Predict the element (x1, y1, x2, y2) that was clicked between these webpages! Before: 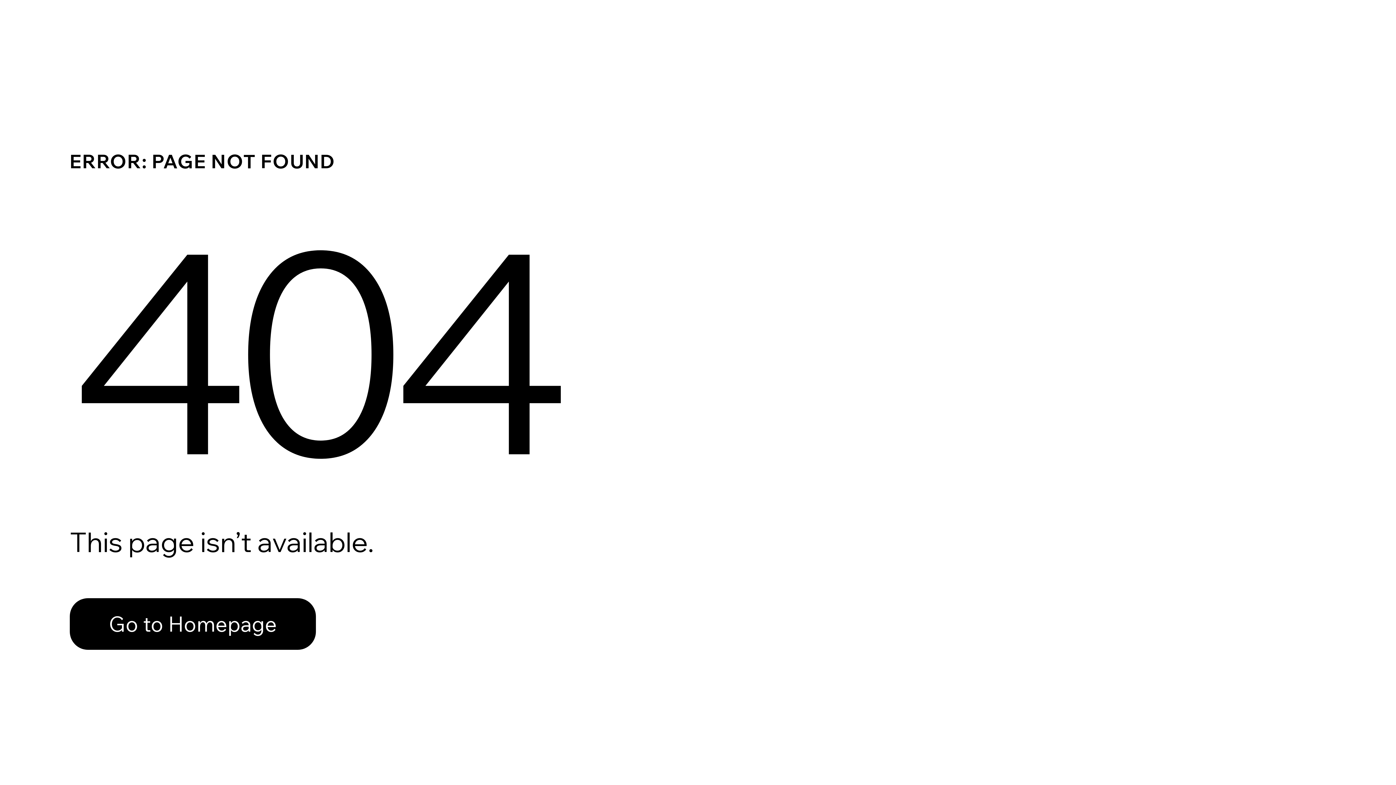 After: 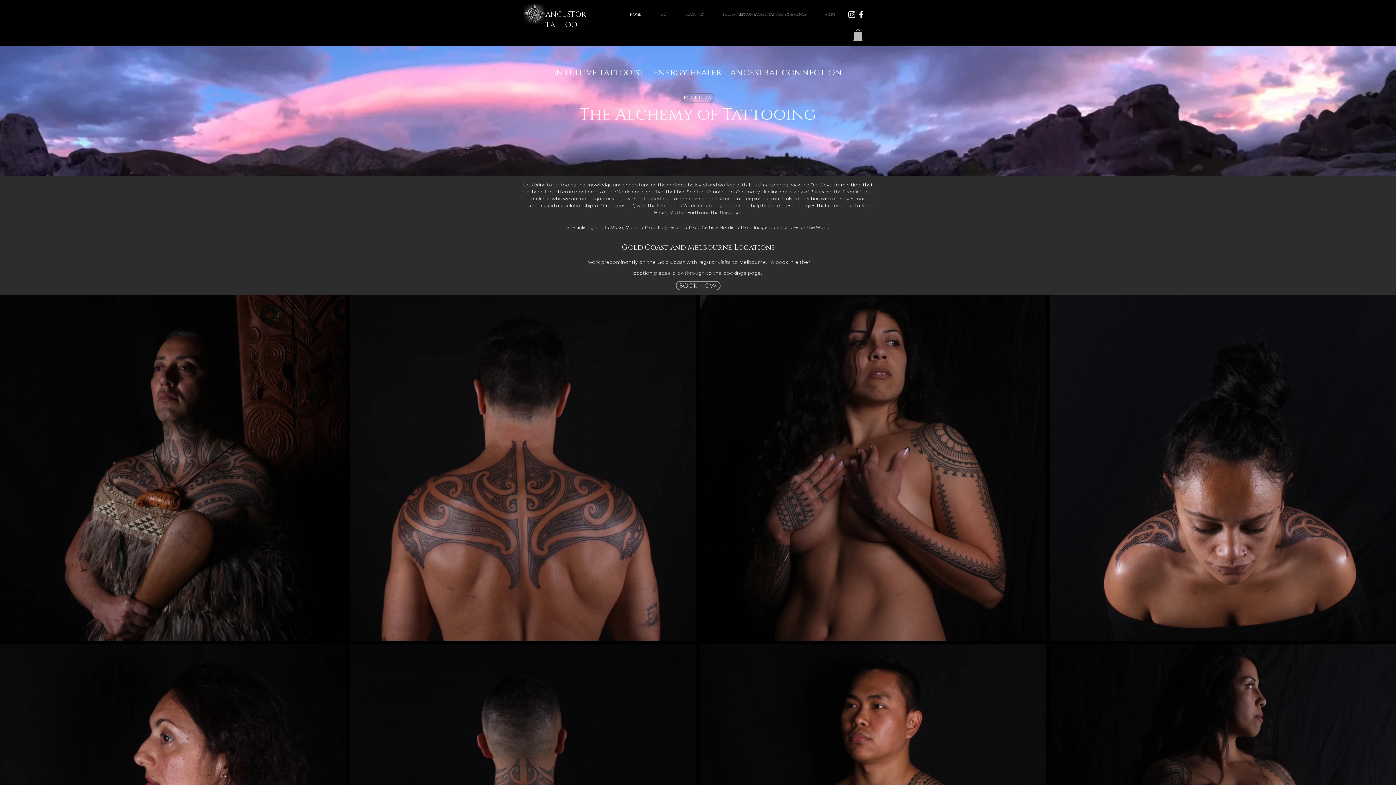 Action: label: Go to Homepage bbox: (69, 598, 316, 650)